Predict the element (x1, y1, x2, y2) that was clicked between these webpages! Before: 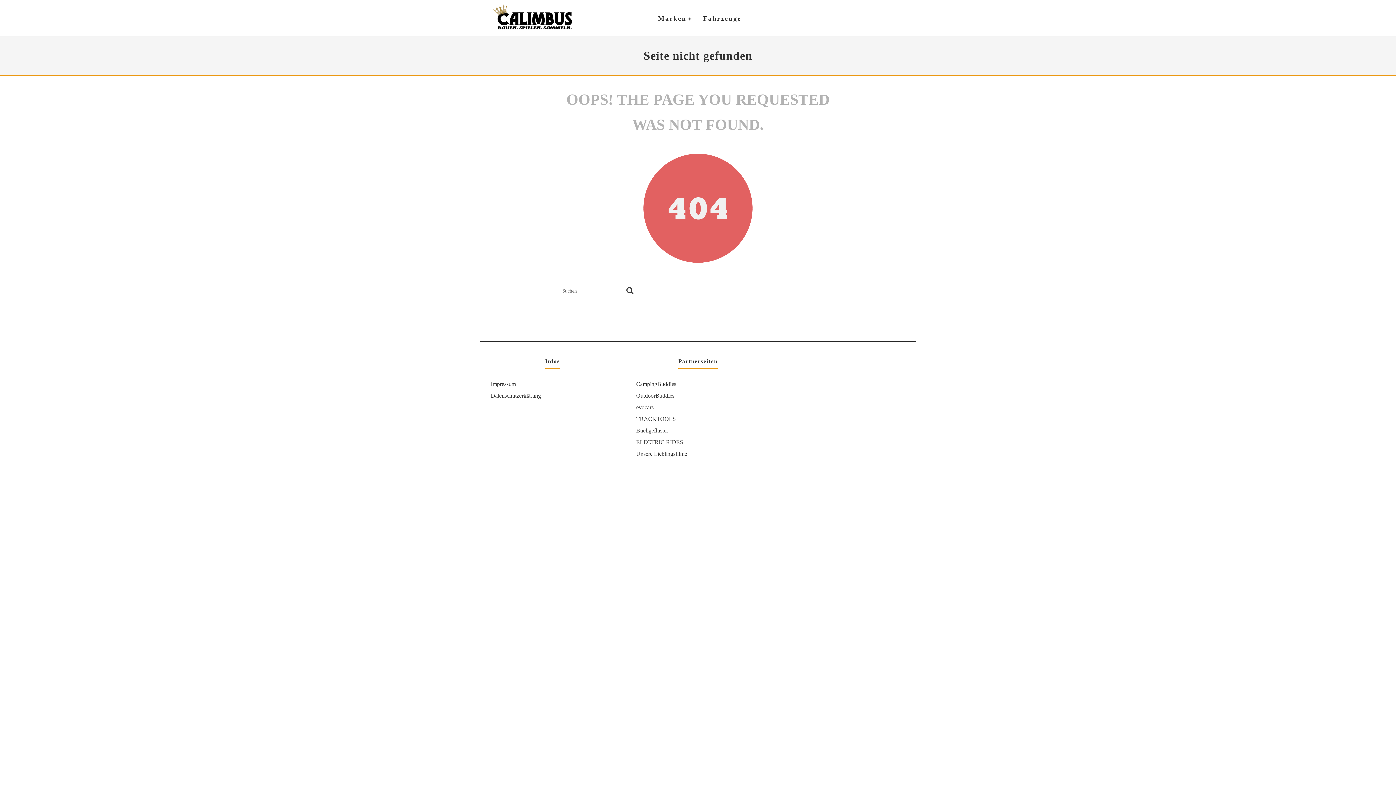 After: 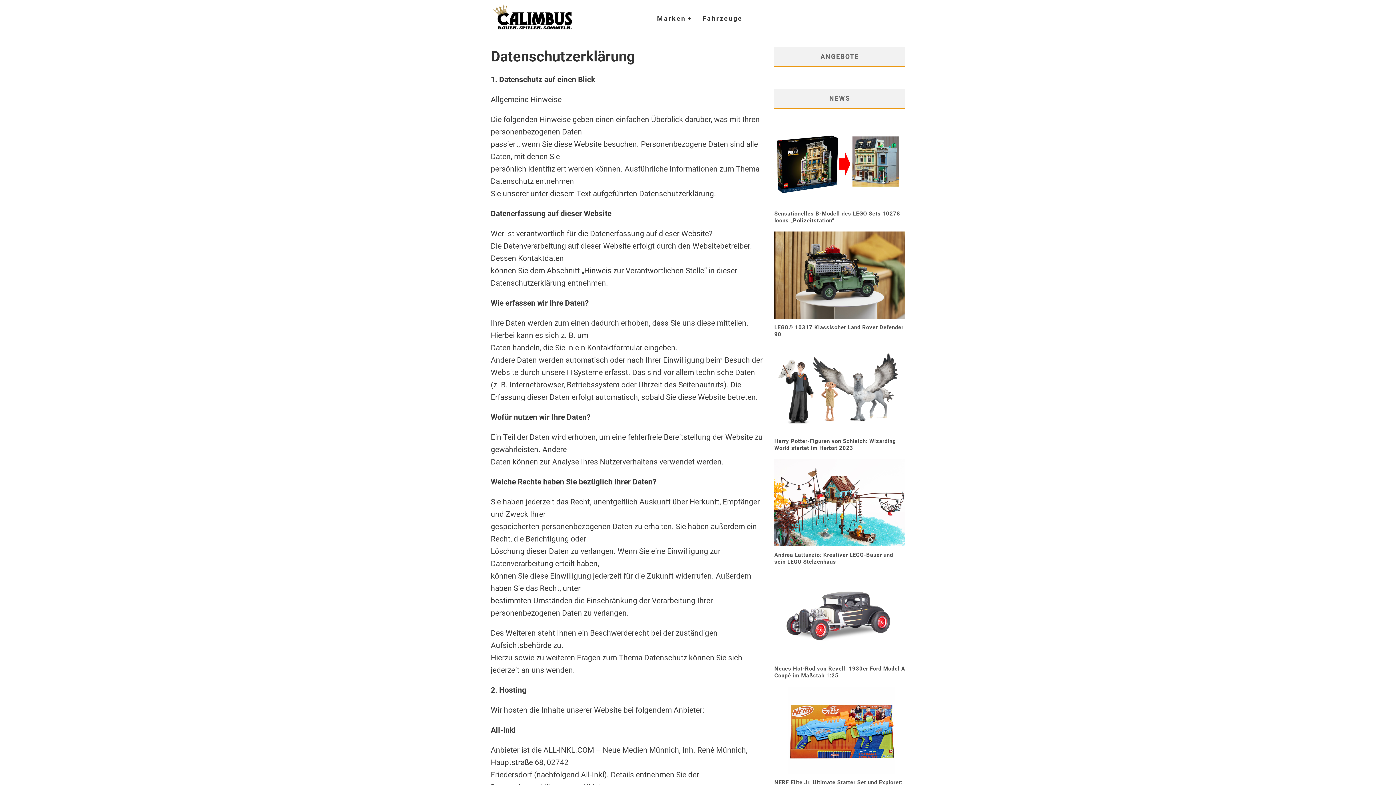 Action: bbox: (490, 392, 541, 398) label: Datenschutzerklärung